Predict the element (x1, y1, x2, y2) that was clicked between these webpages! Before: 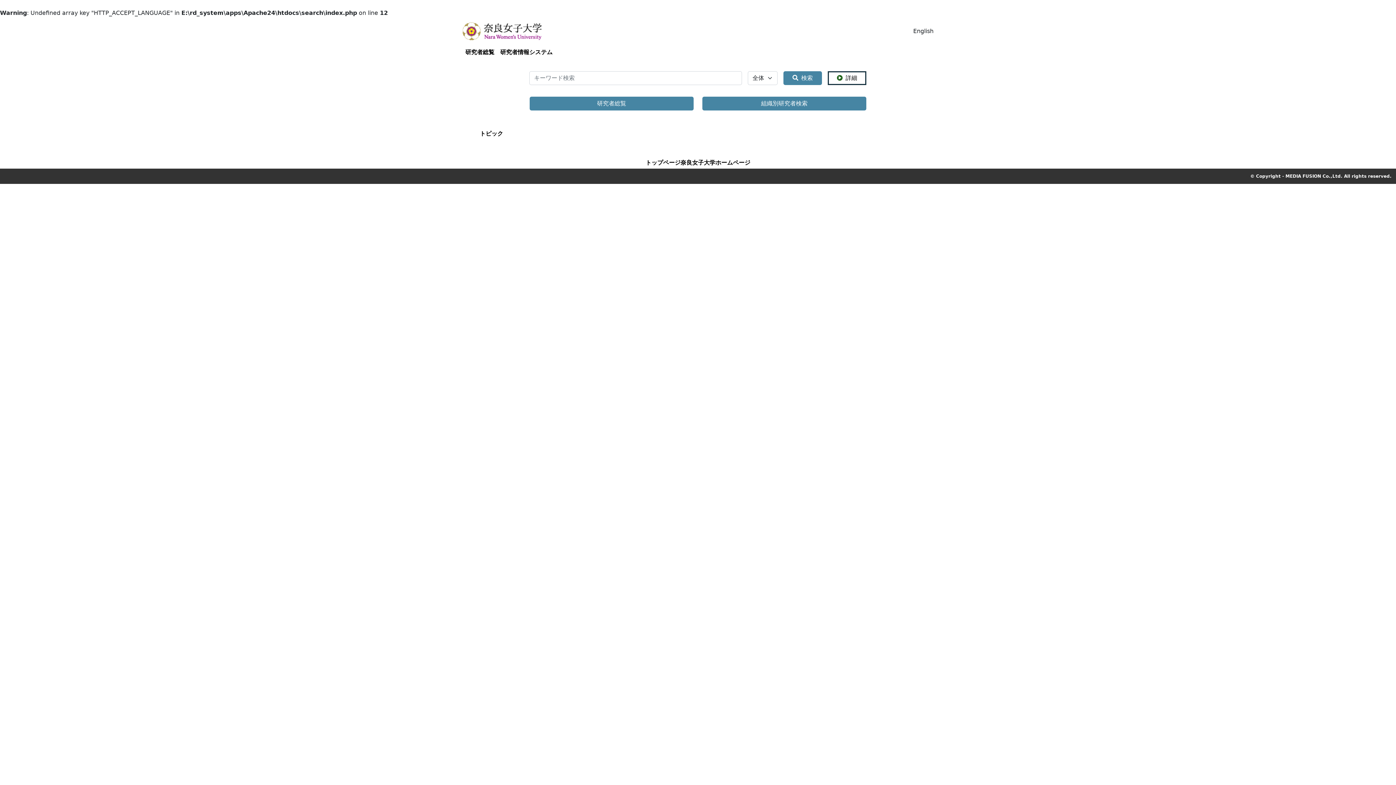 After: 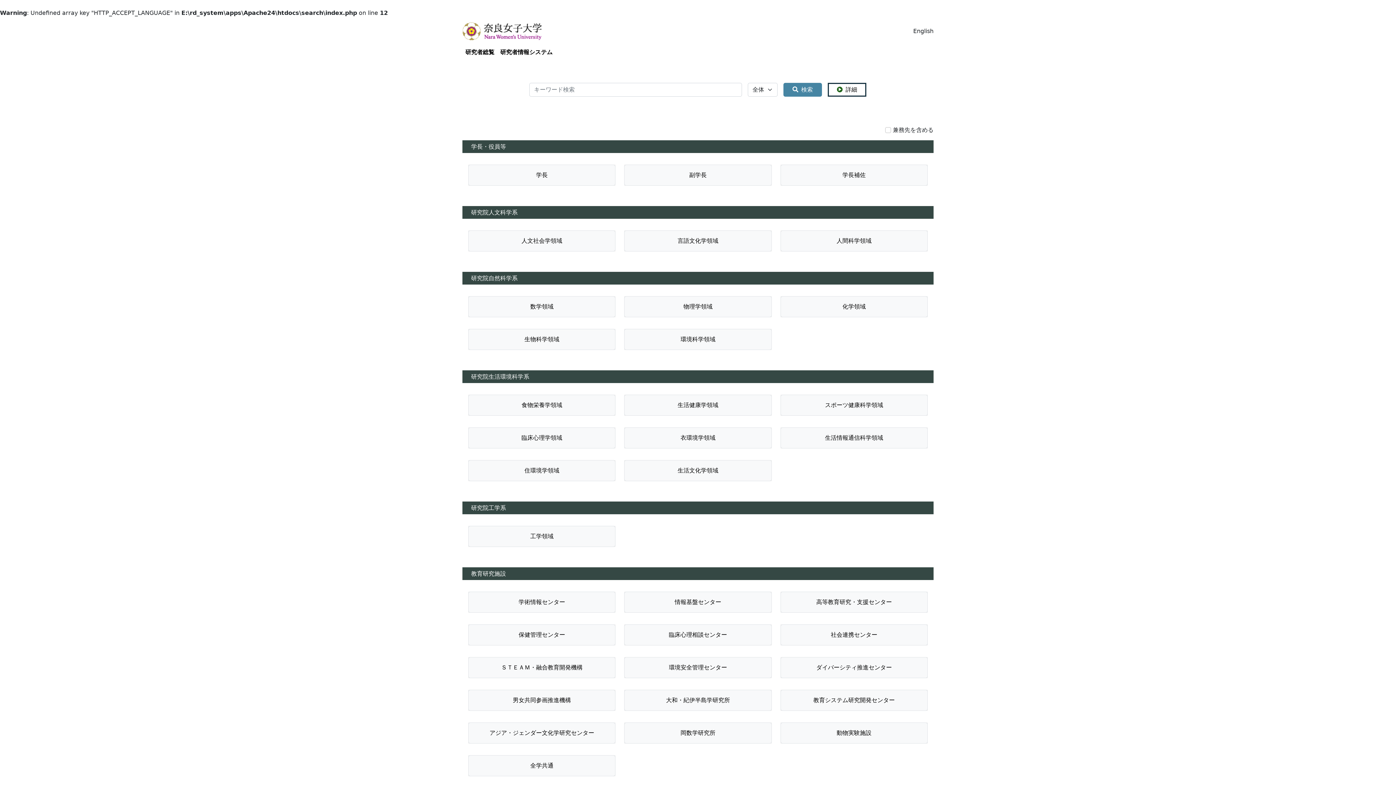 Action: label: 研究者情報システム bbox: (497, 45, 555, 59)